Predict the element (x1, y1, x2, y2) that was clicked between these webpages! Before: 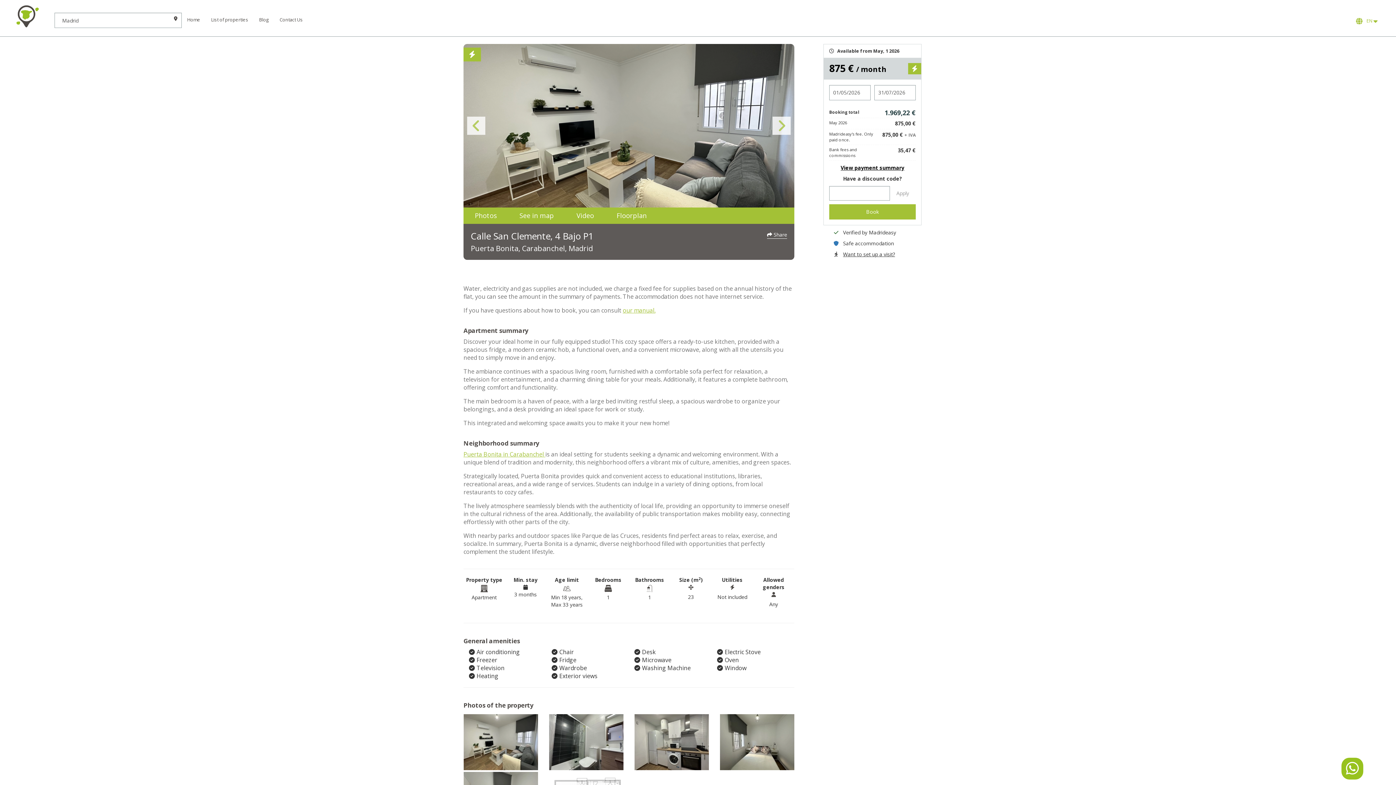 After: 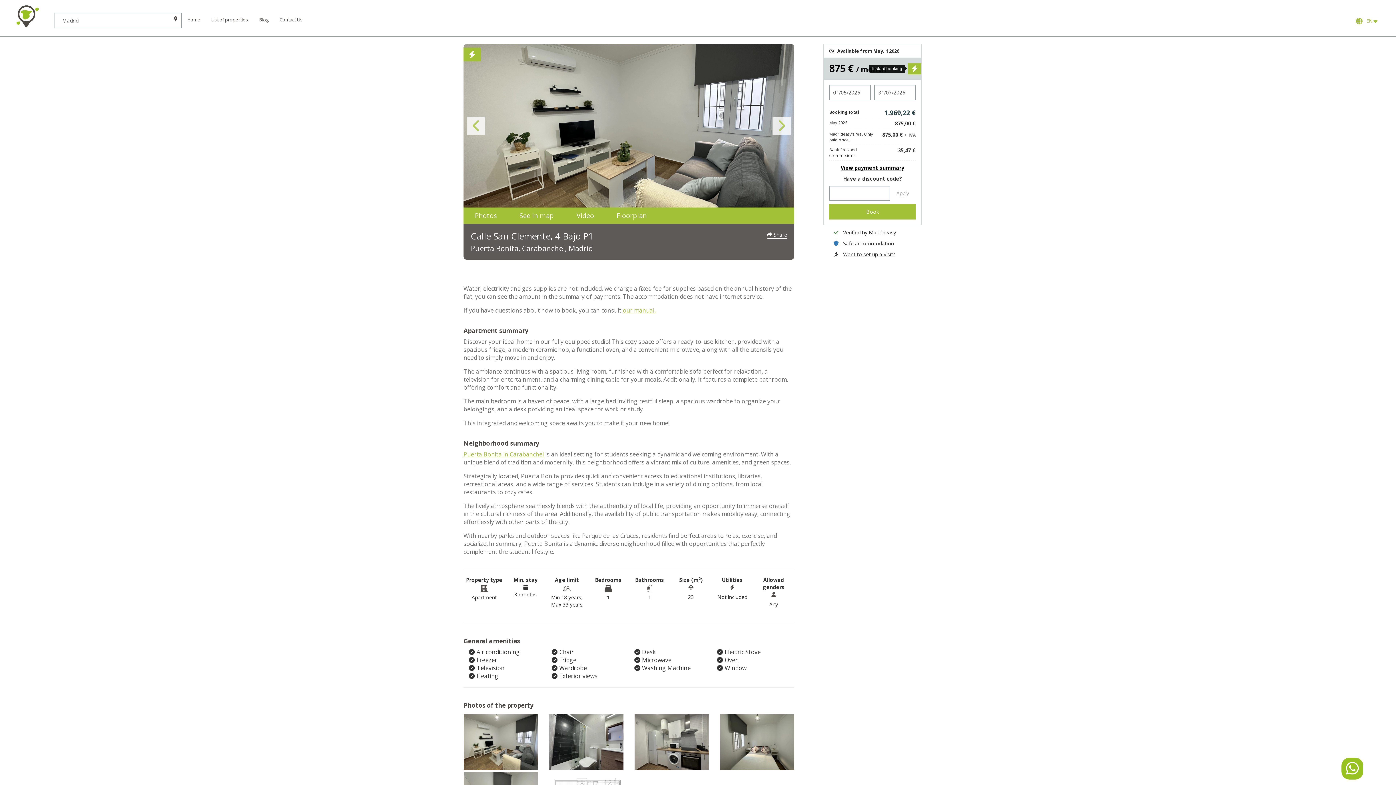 Action: bbox: (908, 63, 921, 74)